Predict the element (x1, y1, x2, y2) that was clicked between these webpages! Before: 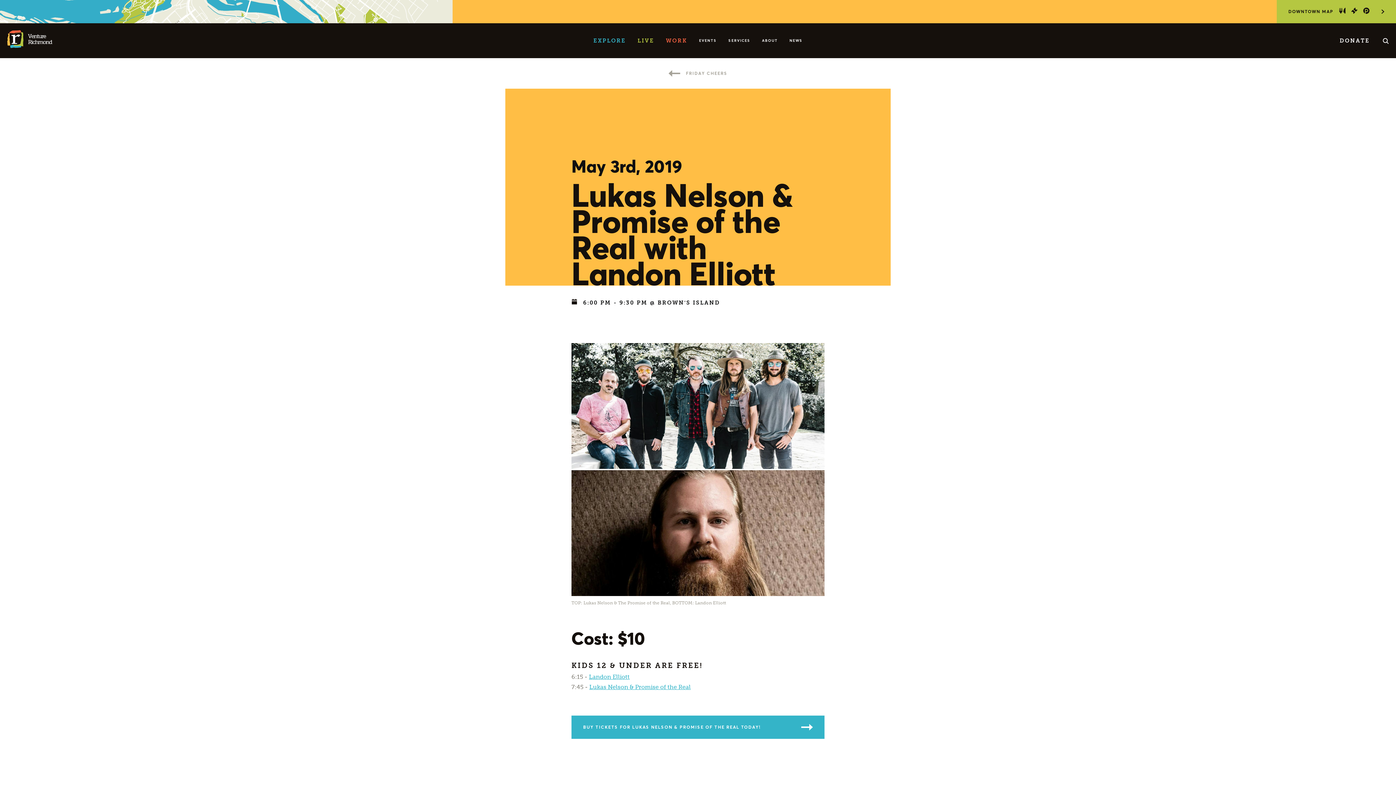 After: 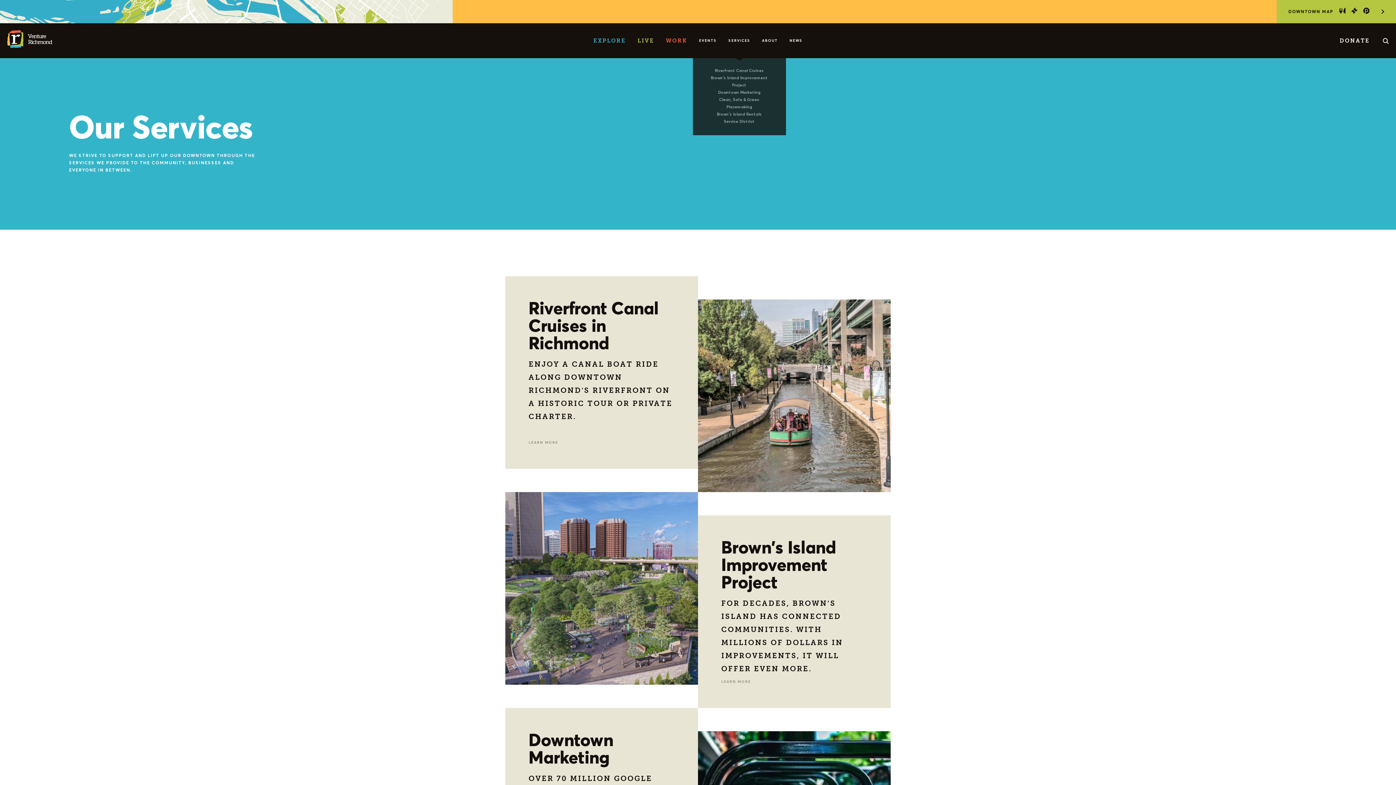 Action: label: SERVICES bbox: (722, 23, 756, 58)